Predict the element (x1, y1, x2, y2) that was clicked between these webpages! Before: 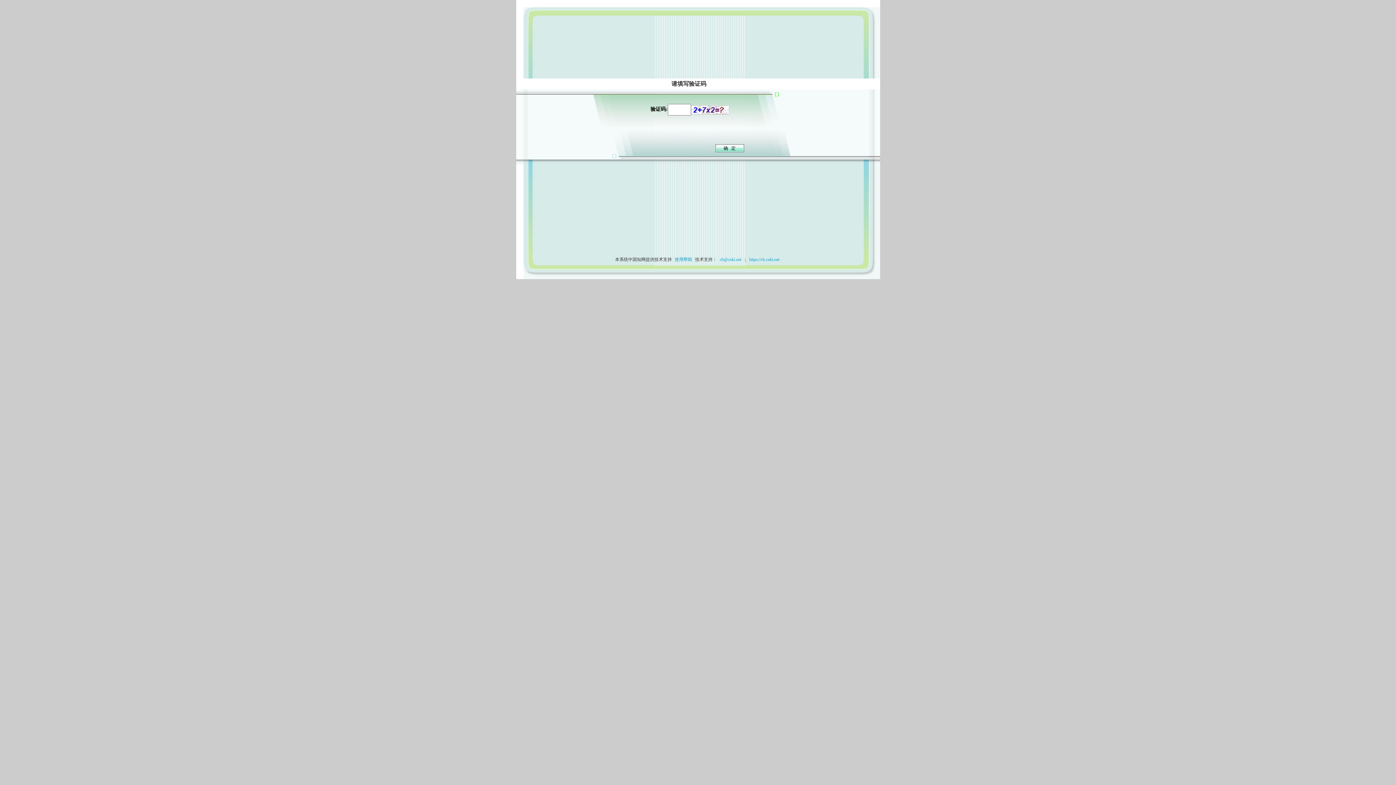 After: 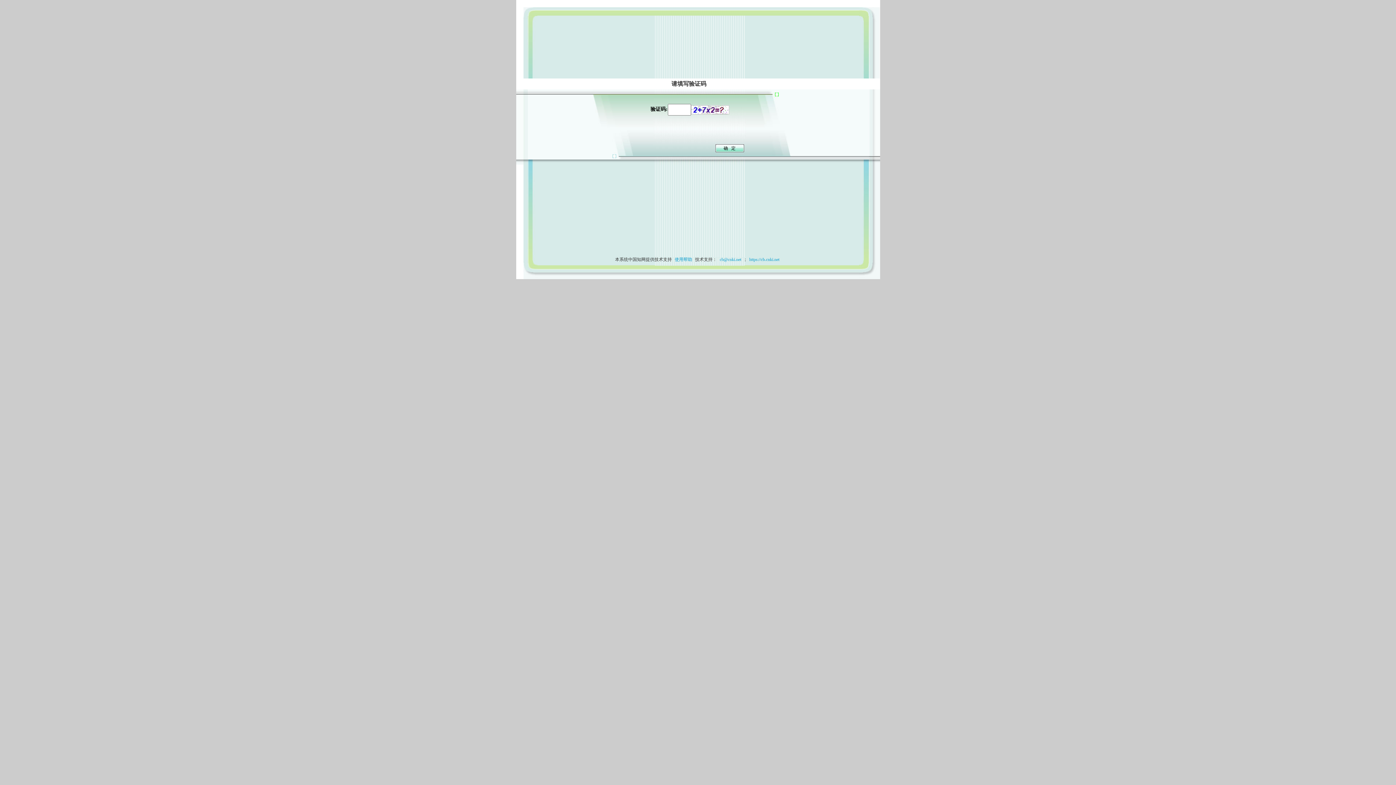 Action: label: 使用帮助 bbox: (673, 257, 694, 262)